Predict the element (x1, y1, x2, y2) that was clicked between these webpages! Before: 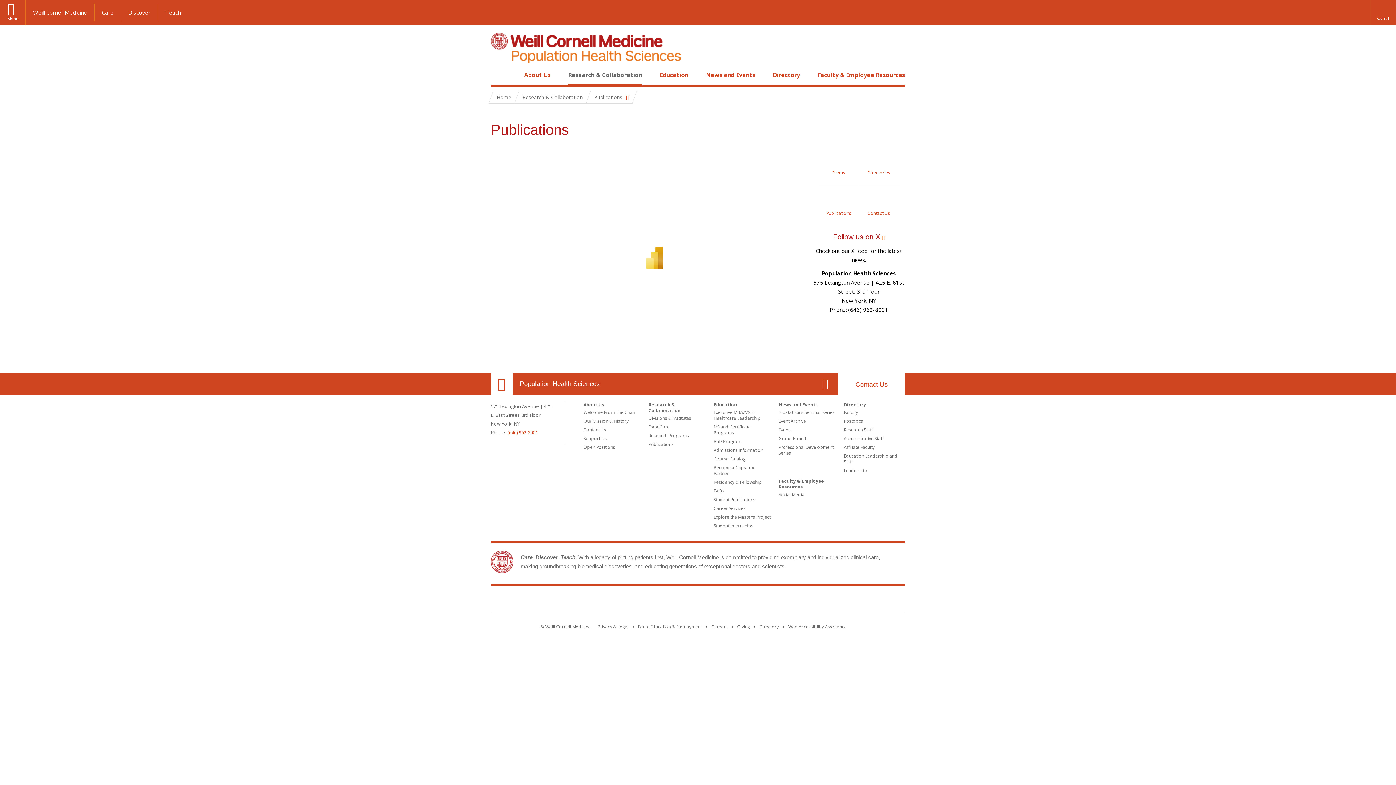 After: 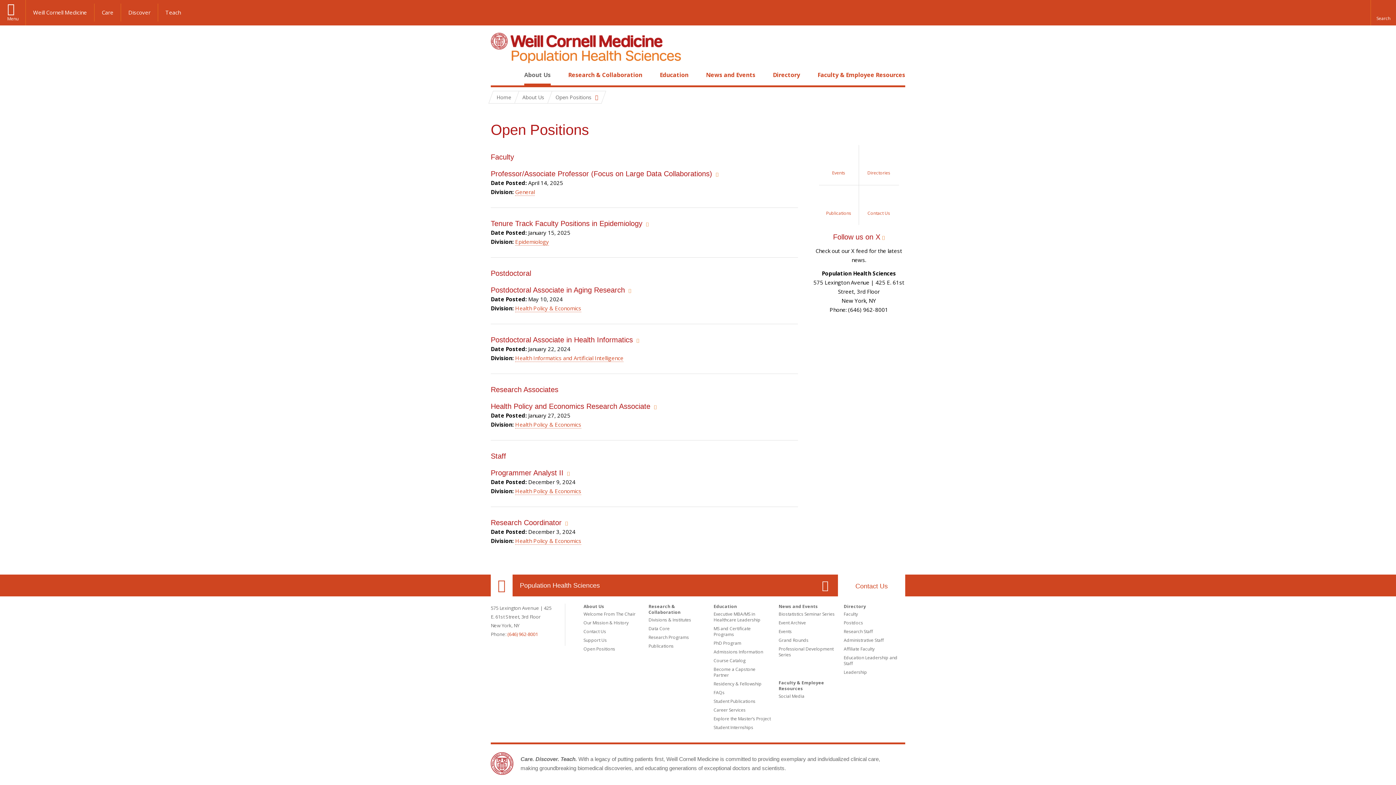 Action: label: Open Positions bbox: (583, 444, 615, 450)